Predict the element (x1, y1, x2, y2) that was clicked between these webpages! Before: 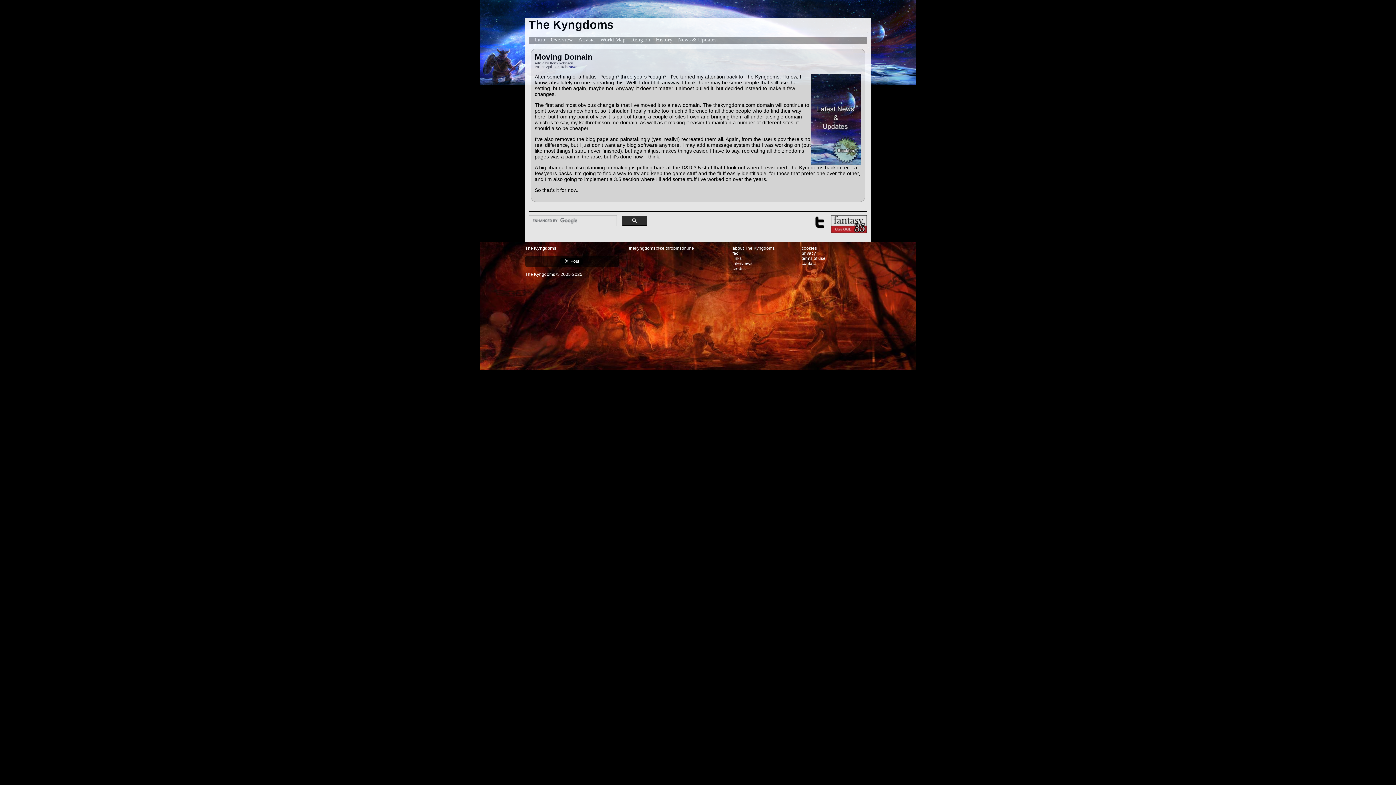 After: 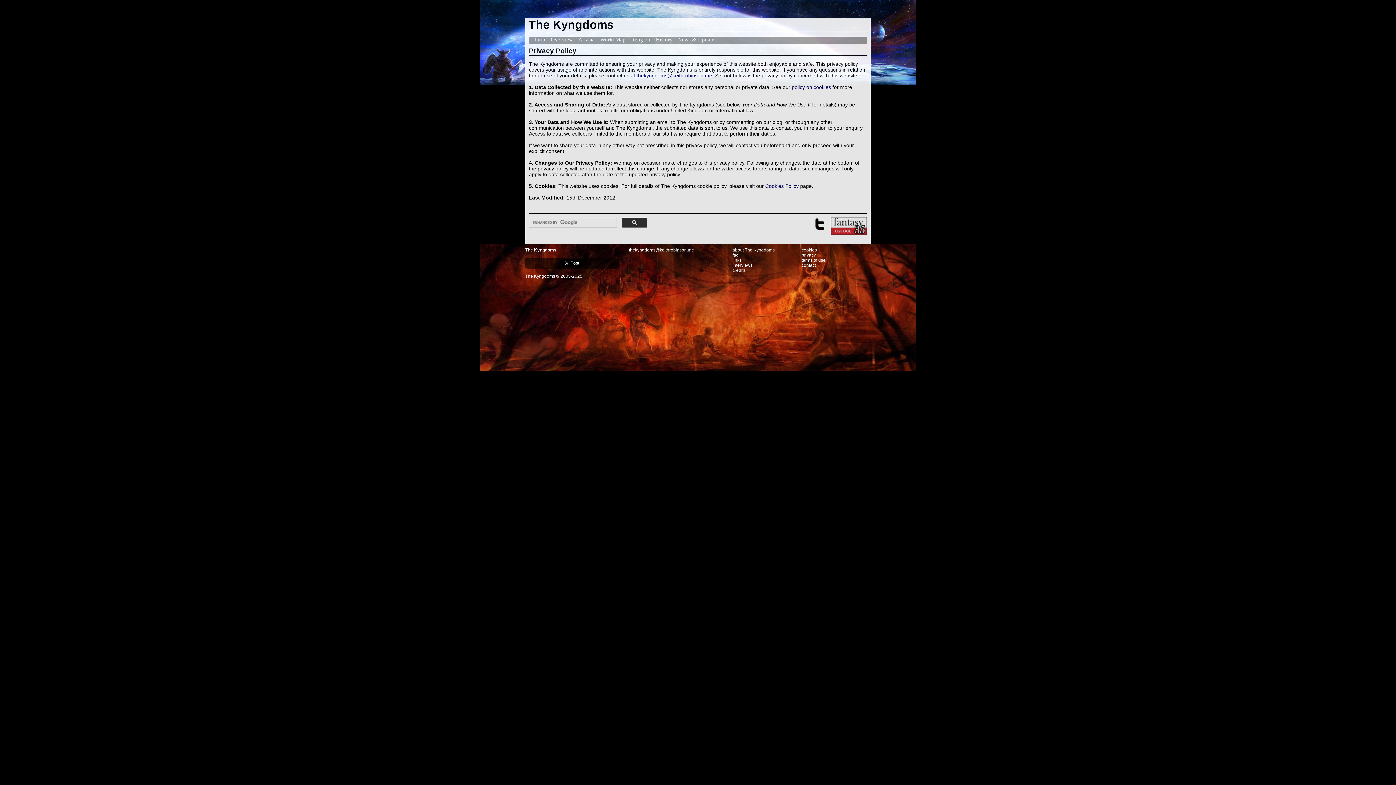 Action: bbox: (801, 250, 816, 256) label: privacy